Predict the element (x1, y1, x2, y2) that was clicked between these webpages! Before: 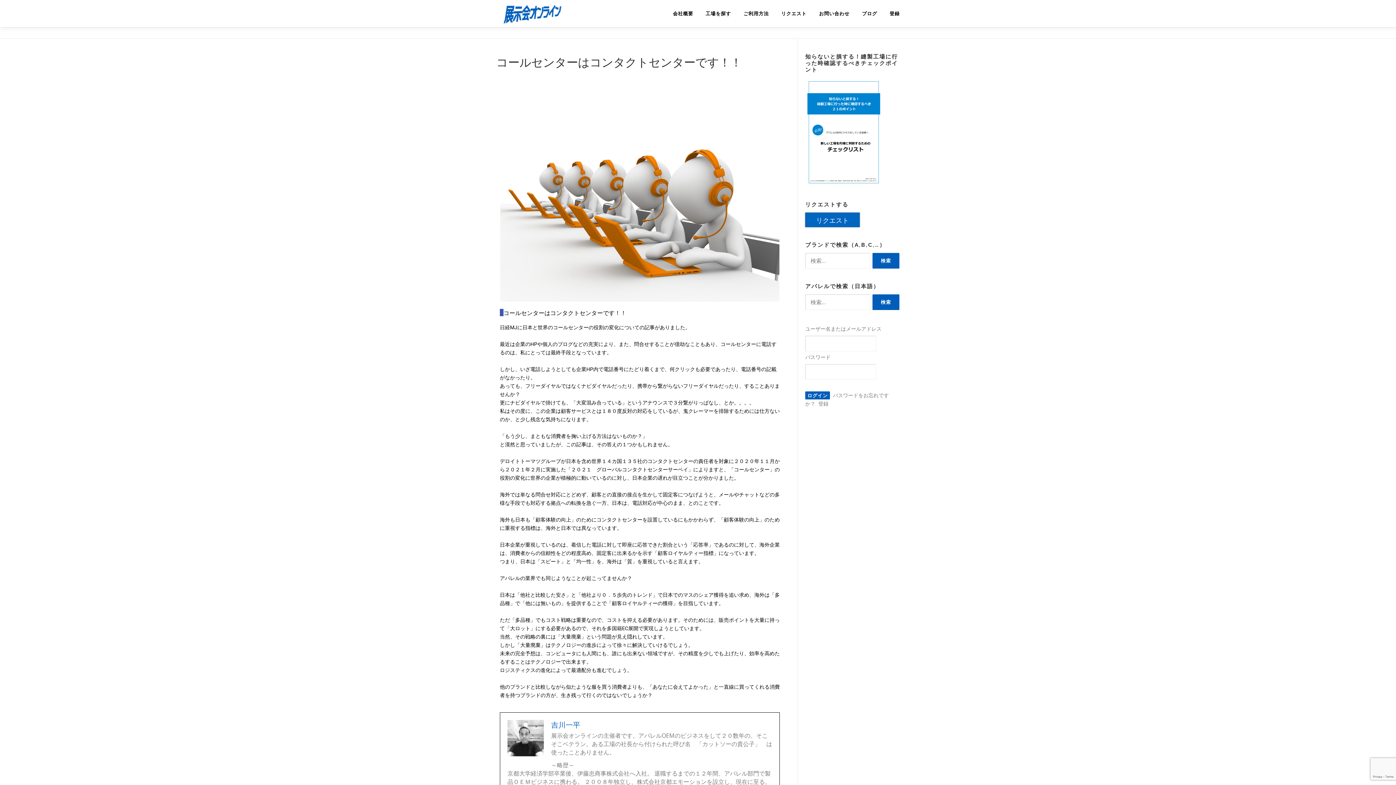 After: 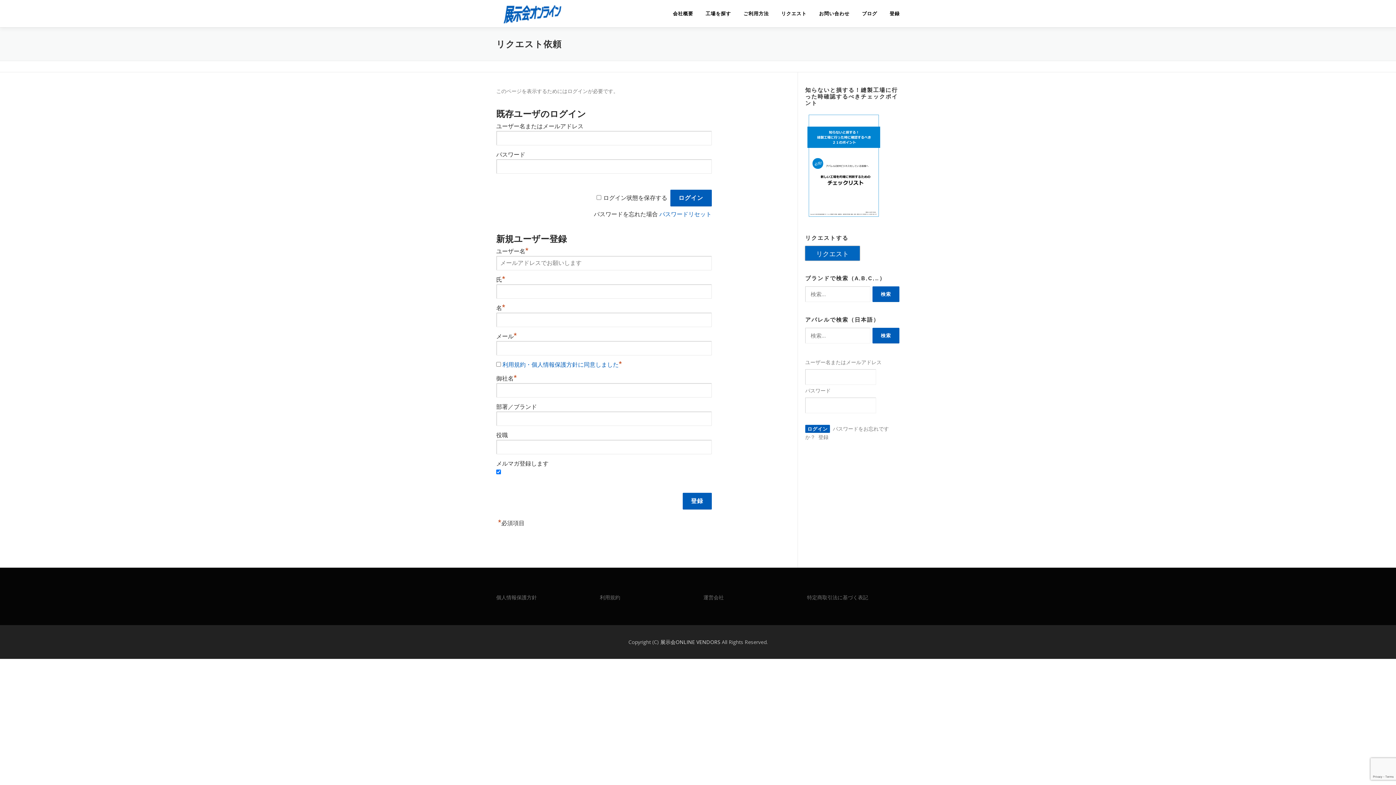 Action: bbox: (775, 0, 813, 27) label: リクエスト